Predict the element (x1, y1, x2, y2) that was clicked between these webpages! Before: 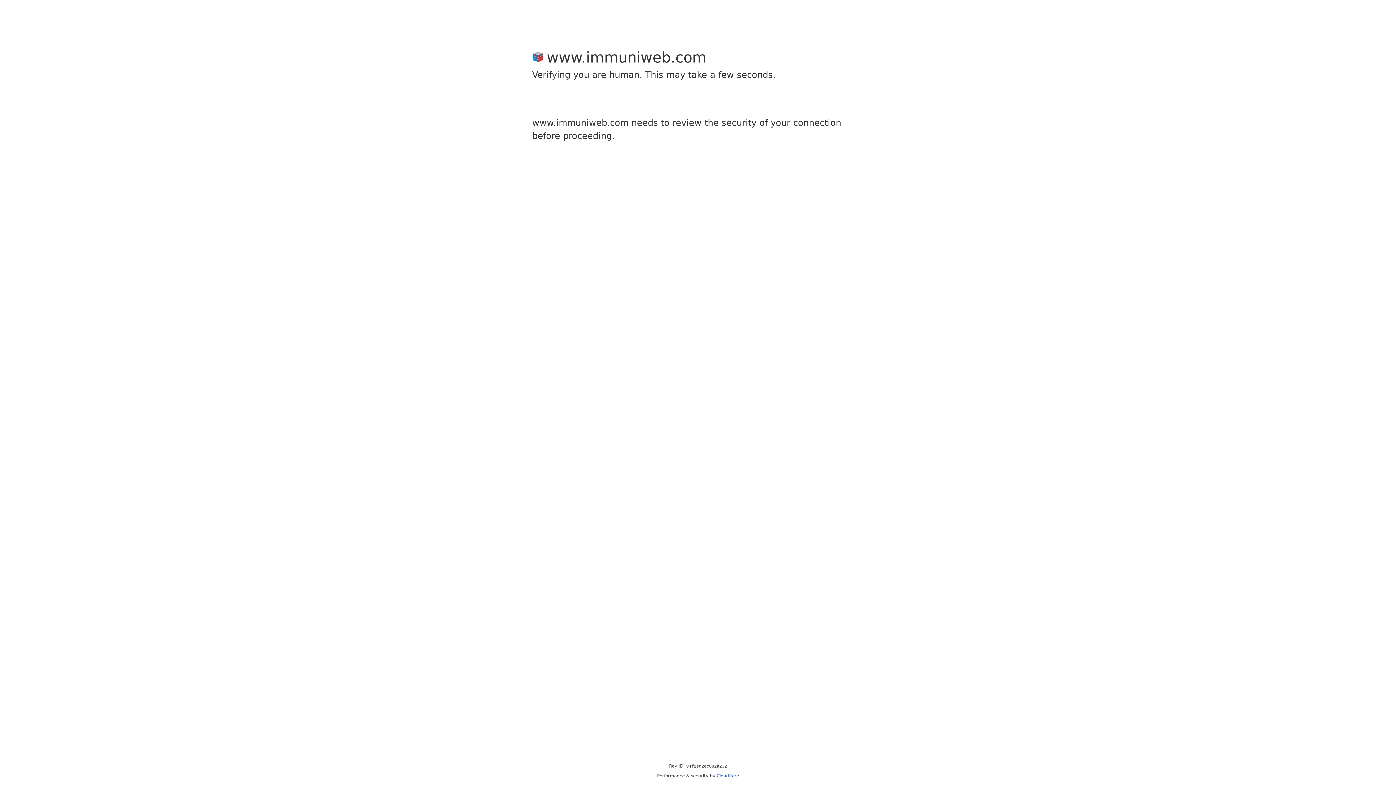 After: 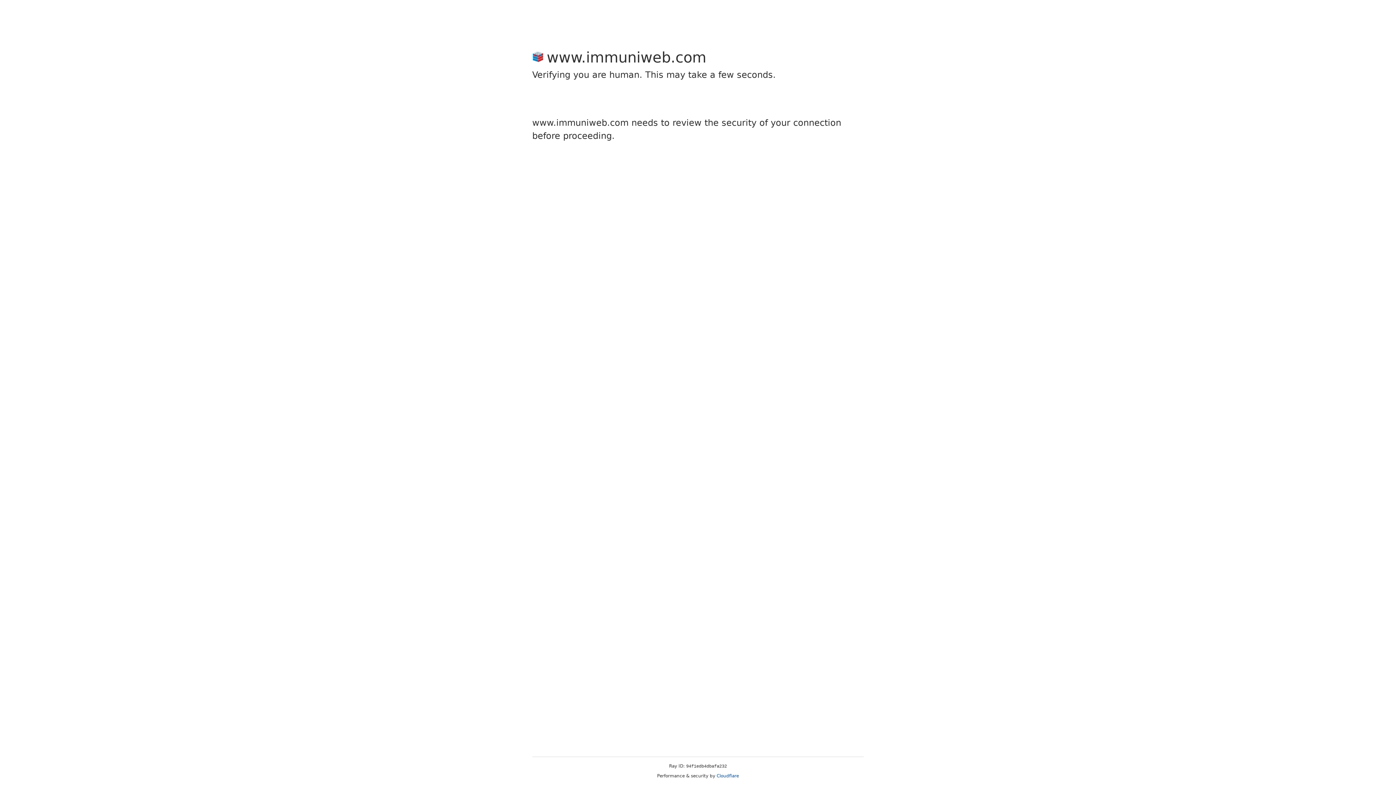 Action: label: Cloudflare bbox: (716, 773, 739, 778)